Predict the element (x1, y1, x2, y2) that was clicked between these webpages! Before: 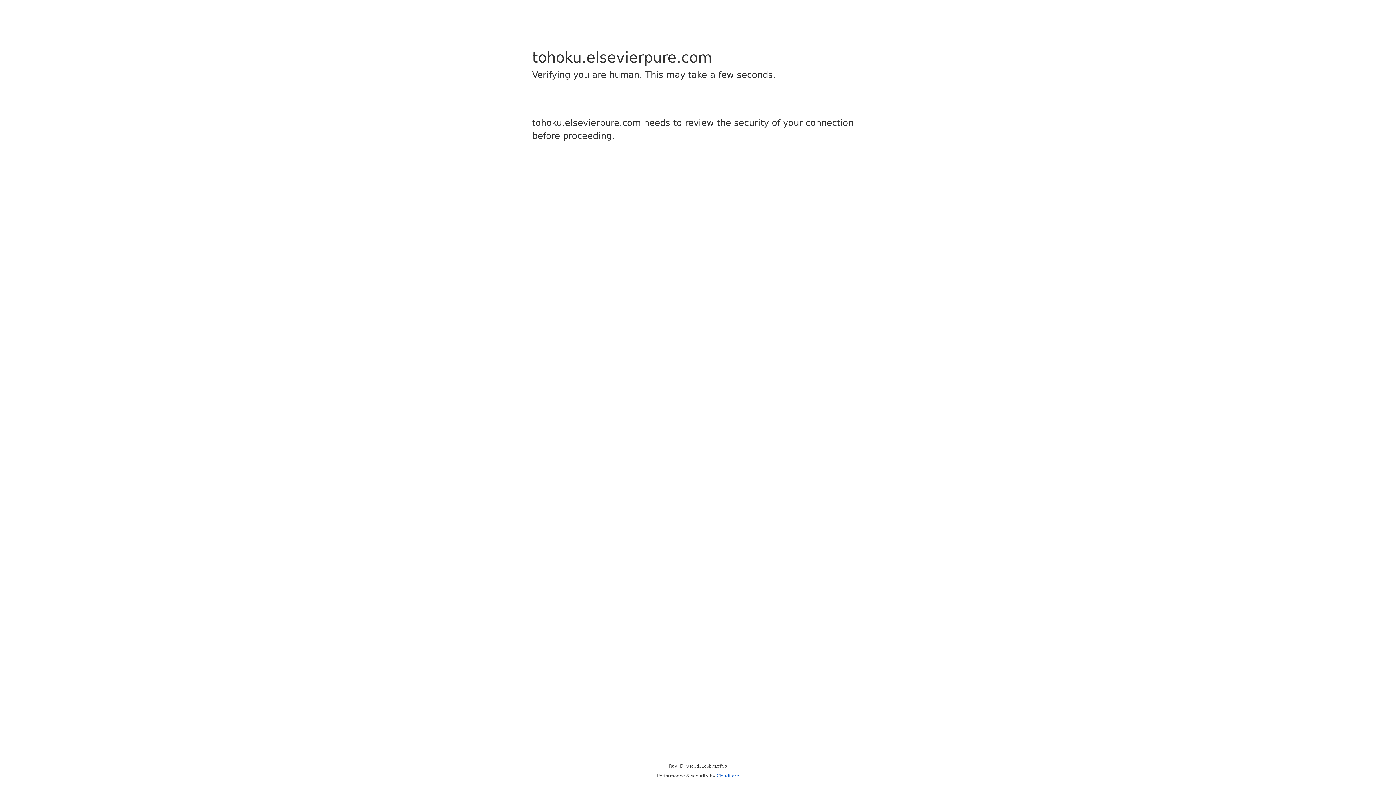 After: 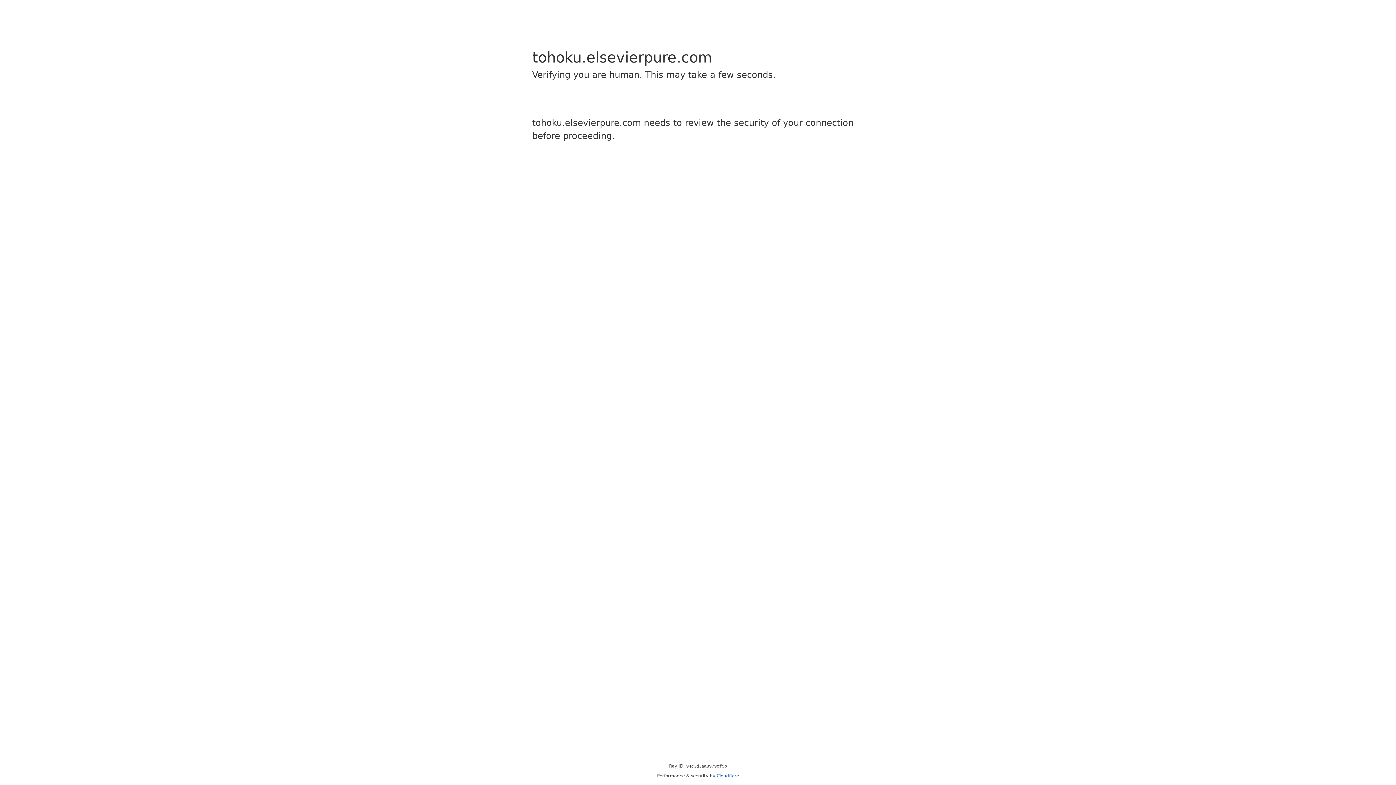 Action: bbox: (716, 773, 739, 778) label: Cloudflare